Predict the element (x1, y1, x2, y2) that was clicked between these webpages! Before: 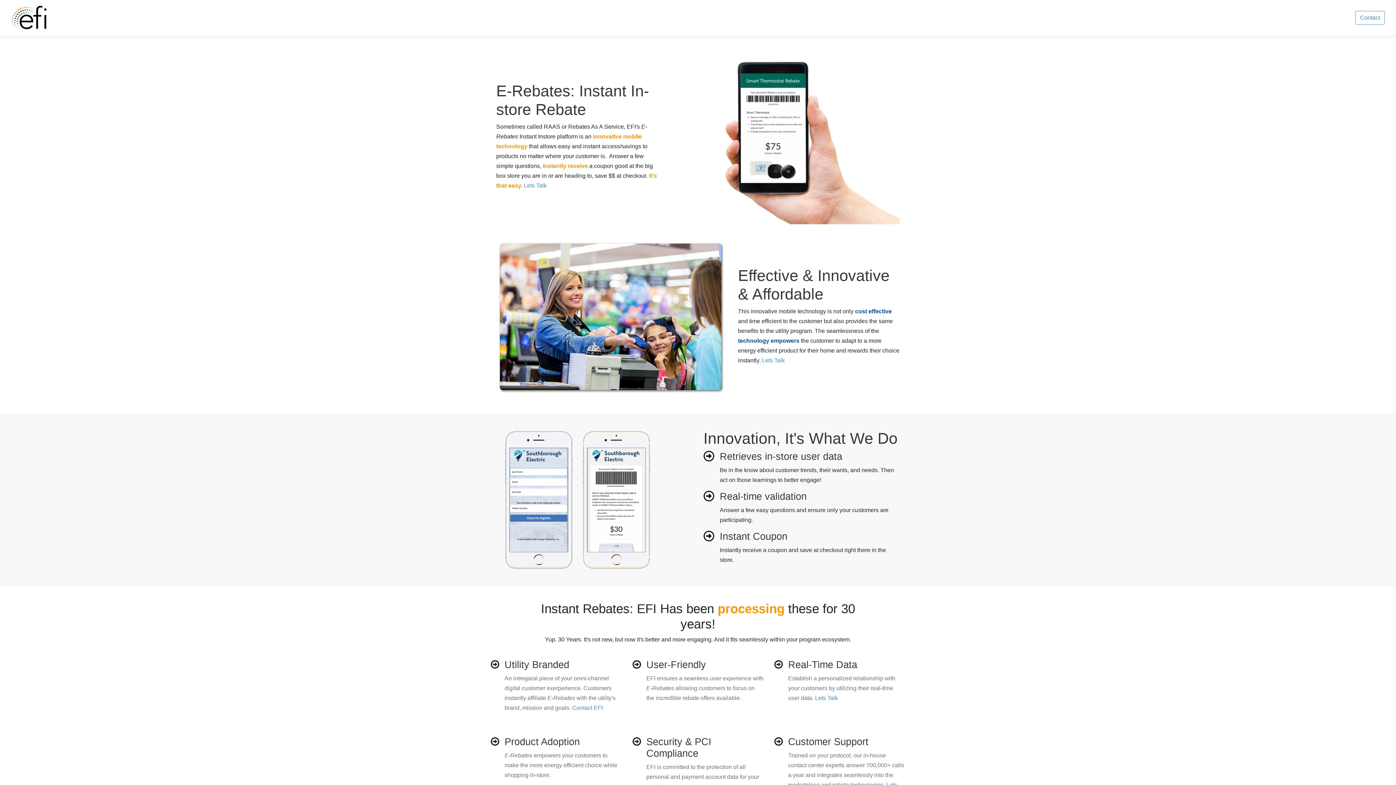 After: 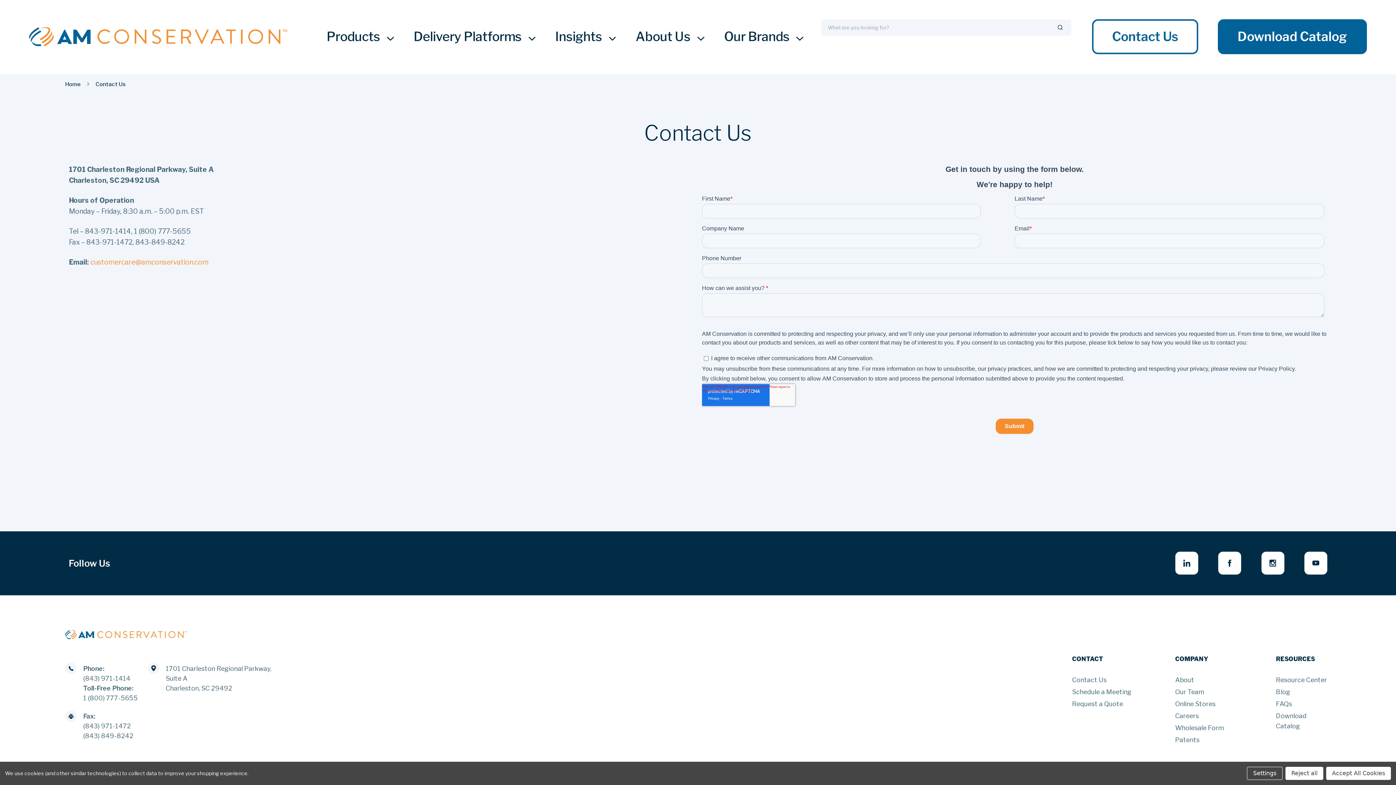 Action: bbox: (524, 182, 546, 188) label: Lets Talk